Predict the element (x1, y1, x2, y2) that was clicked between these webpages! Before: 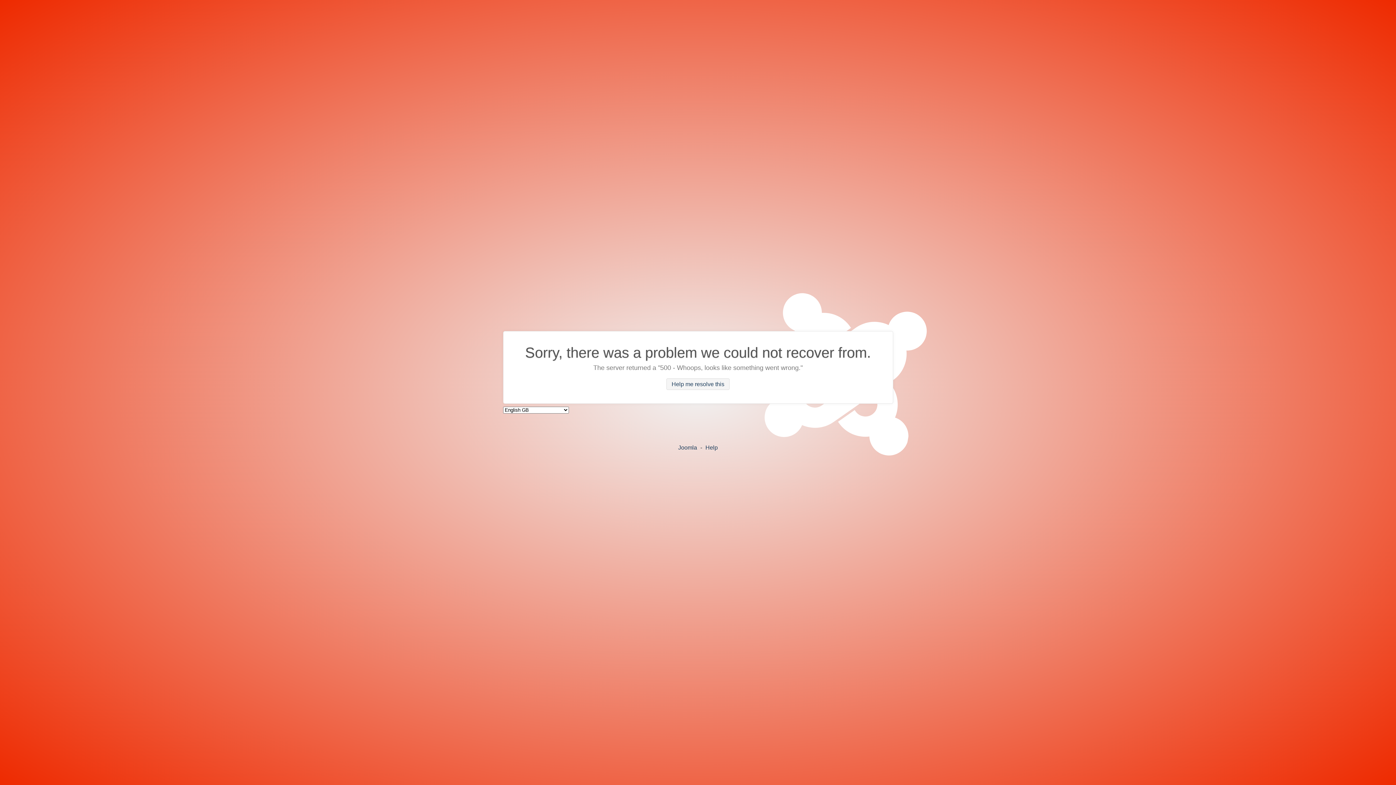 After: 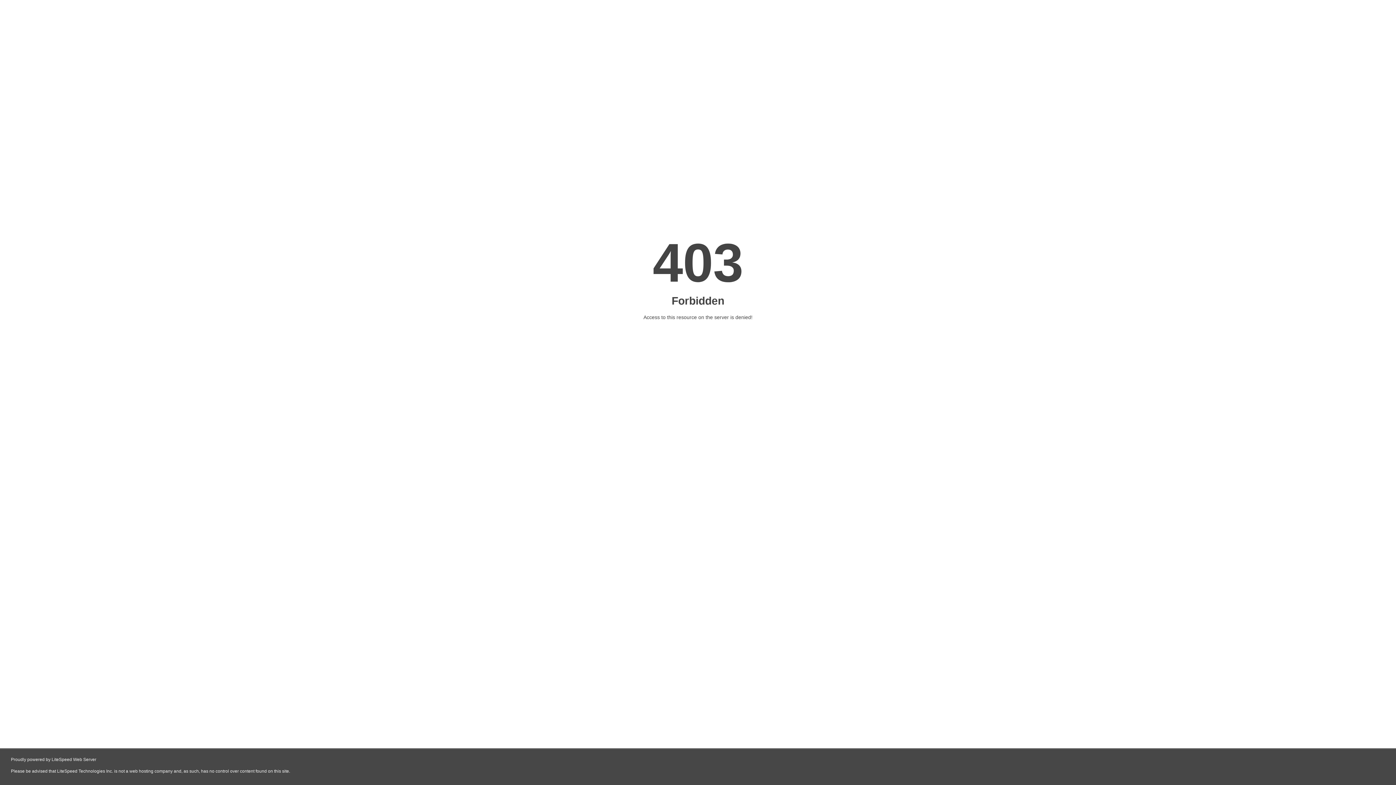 Action: bbox: (705, 444, 718, 450) label: Help